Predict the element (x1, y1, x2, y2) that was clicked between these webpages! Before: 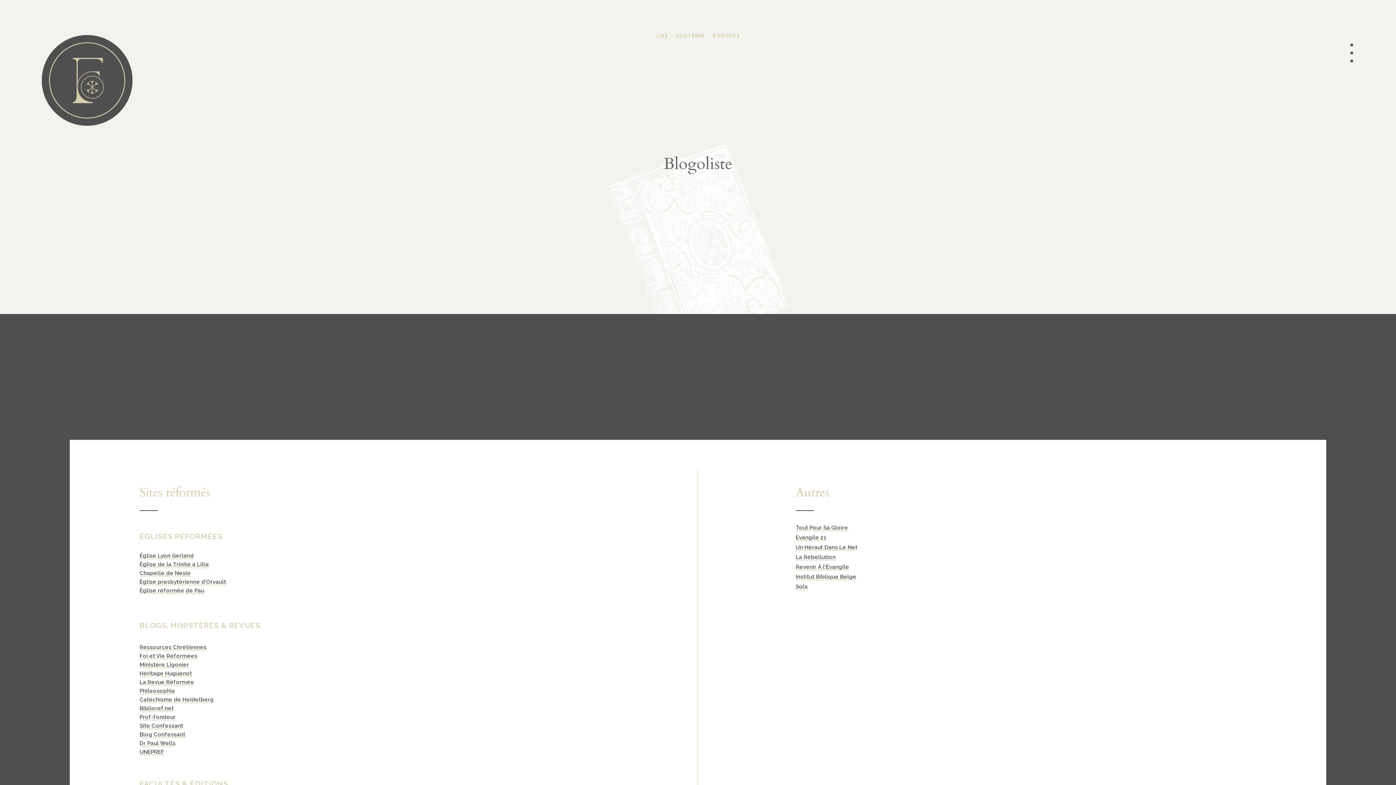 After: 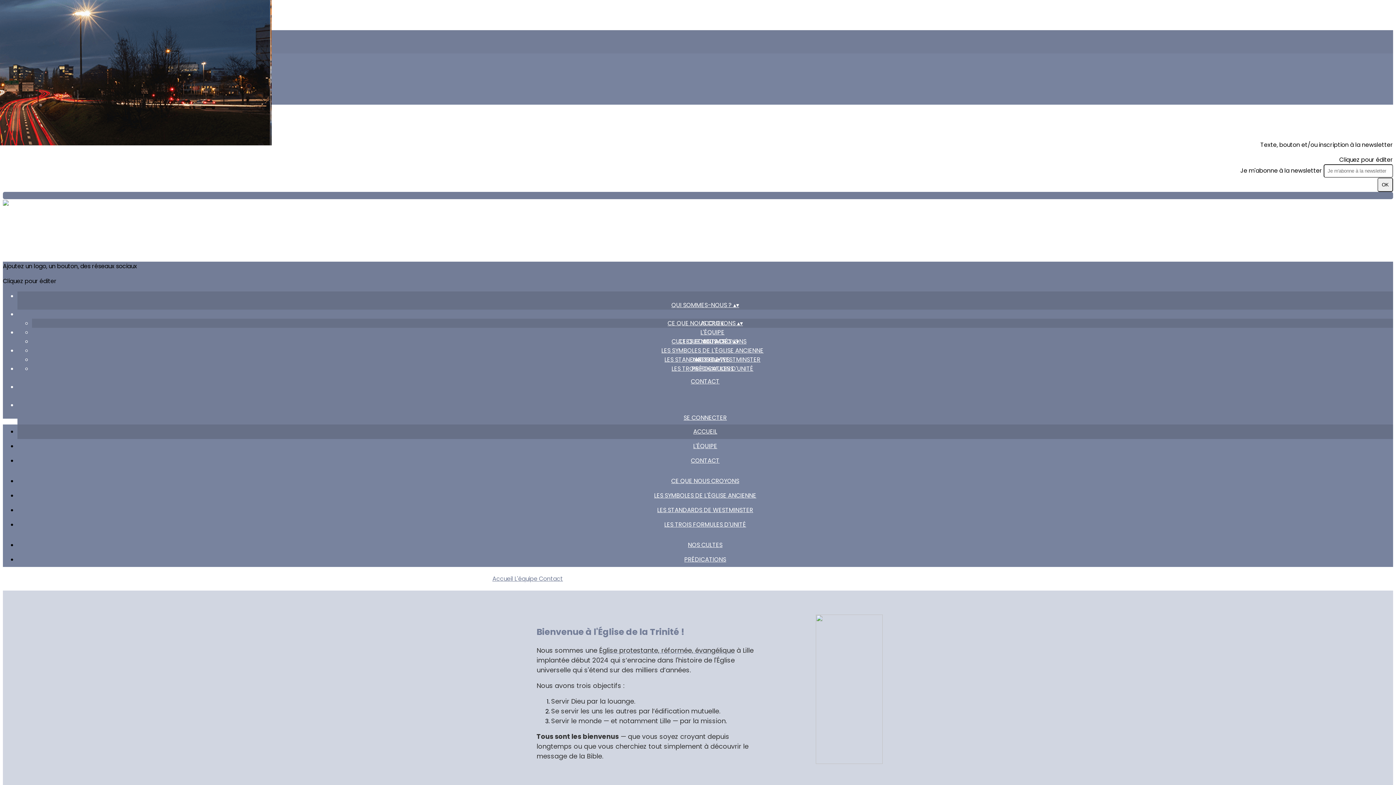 Action: label: Église de la Trinité à Lille bbox: (139, 561, 209, 568)